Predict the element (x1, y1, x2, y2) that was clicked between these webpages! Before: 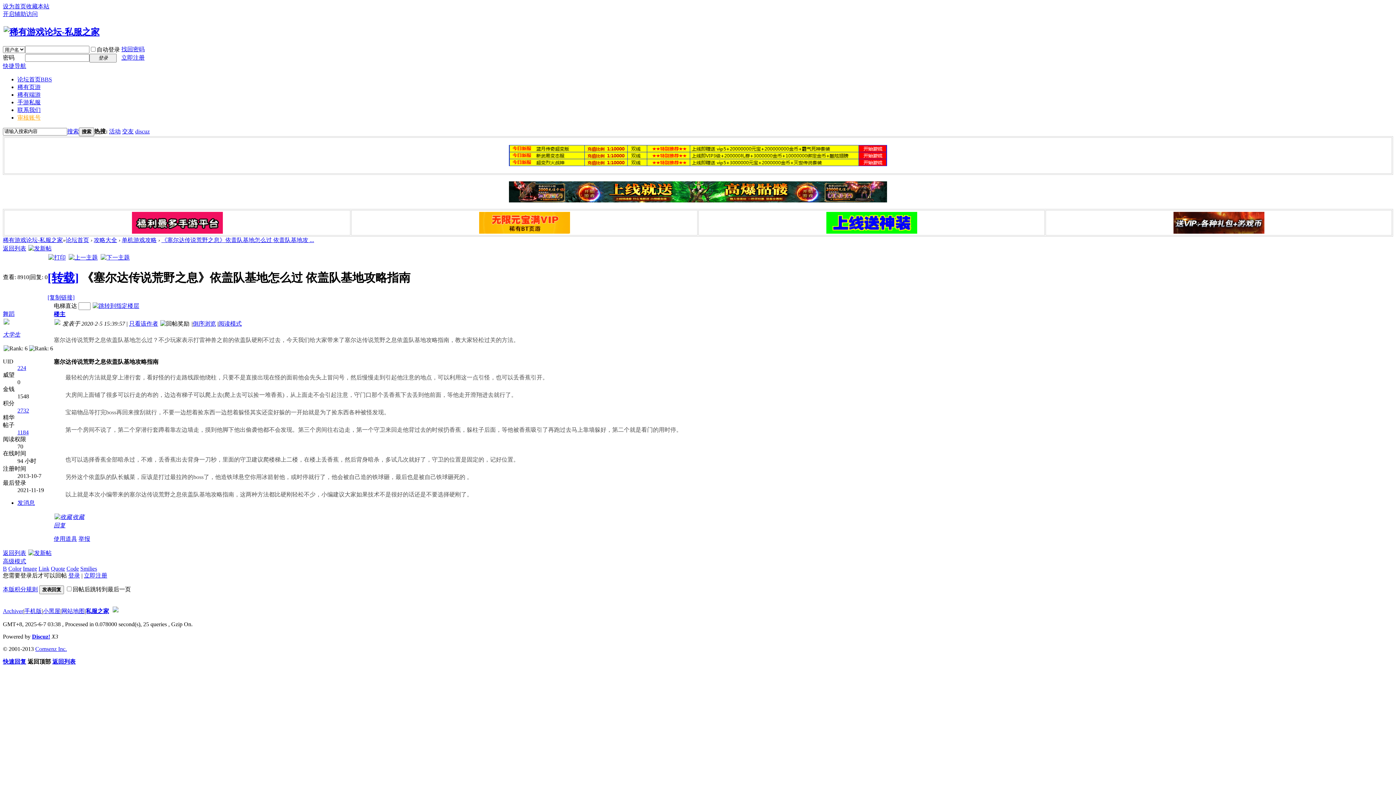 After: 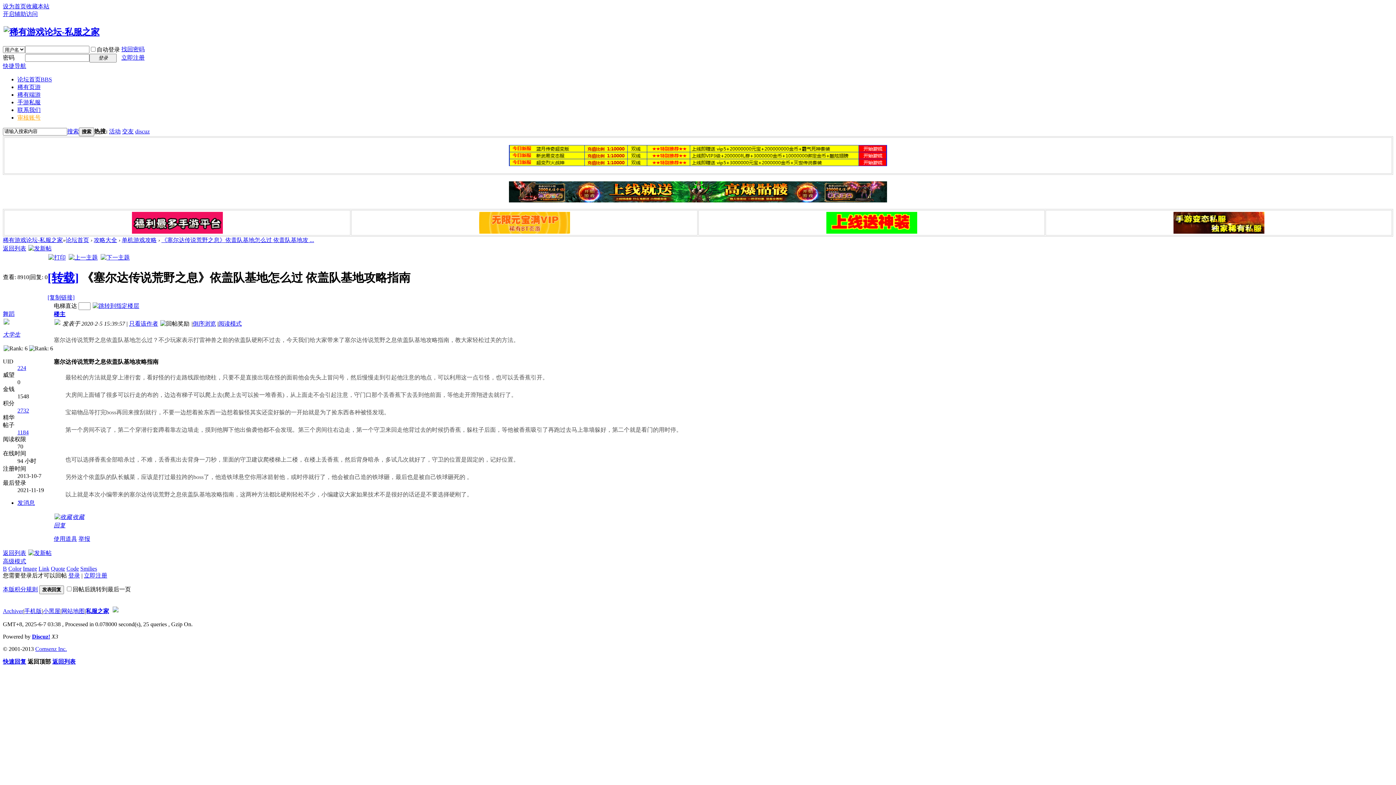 Action: label: Code bbox: (66, 565, 78, 571)